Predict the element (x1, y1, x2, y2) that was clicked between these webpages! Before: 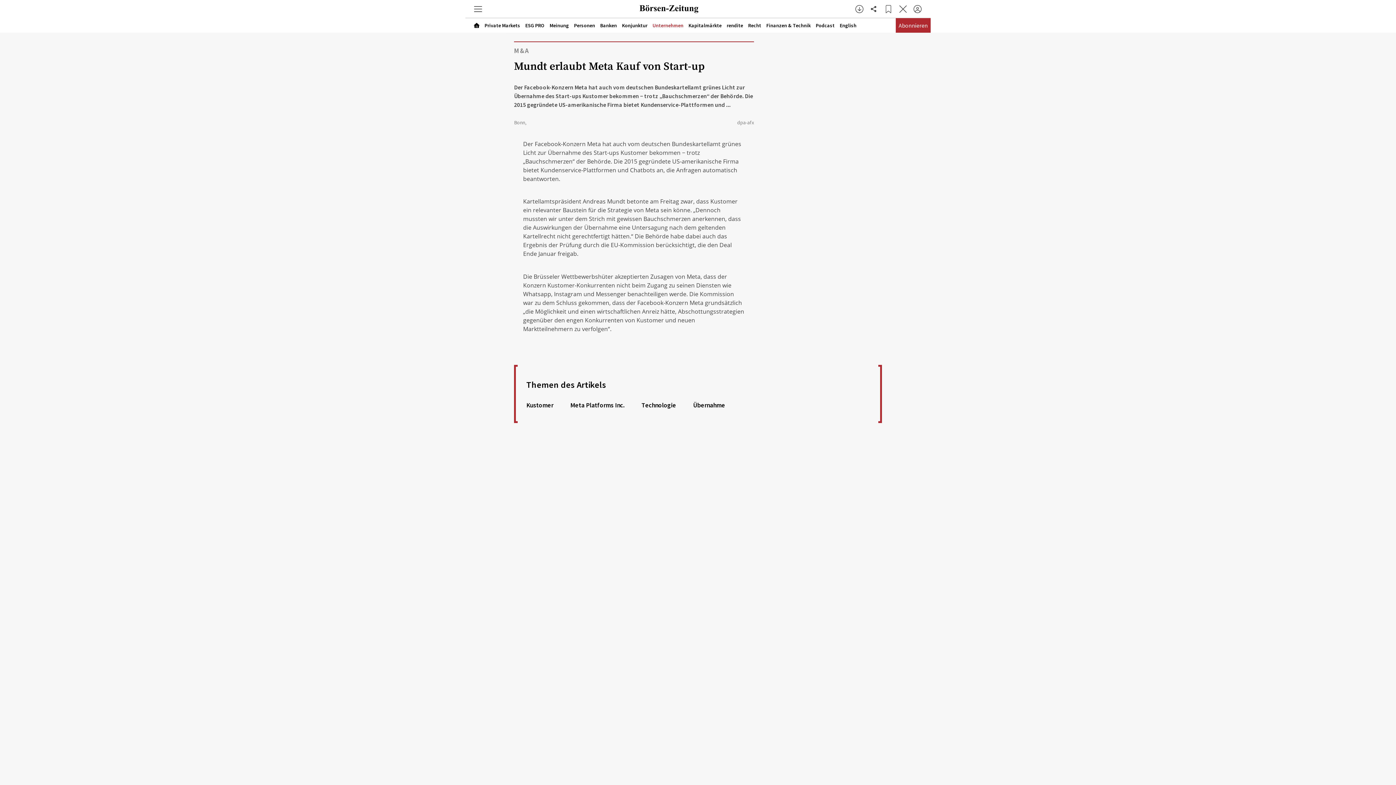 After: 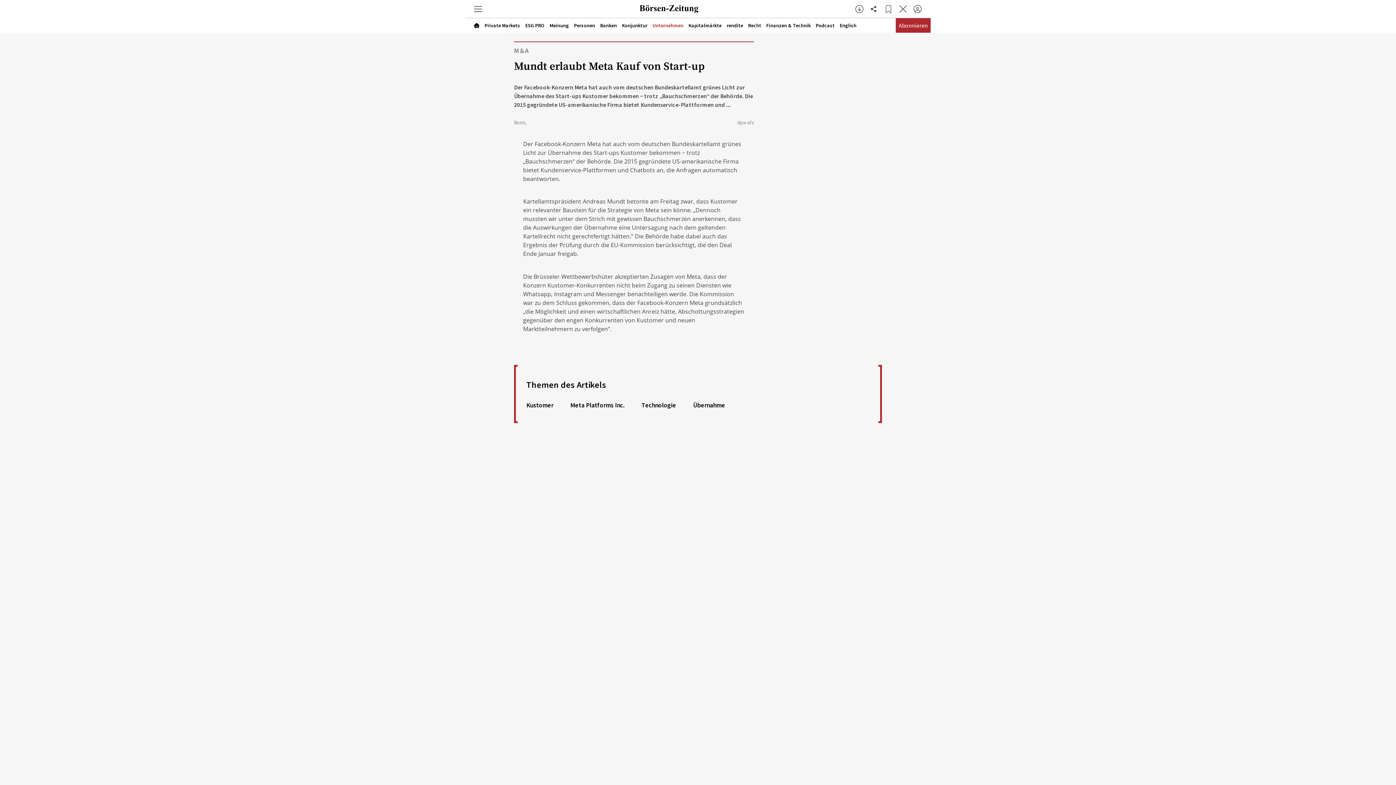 Action: bbox: (866, 1, 881, 16)